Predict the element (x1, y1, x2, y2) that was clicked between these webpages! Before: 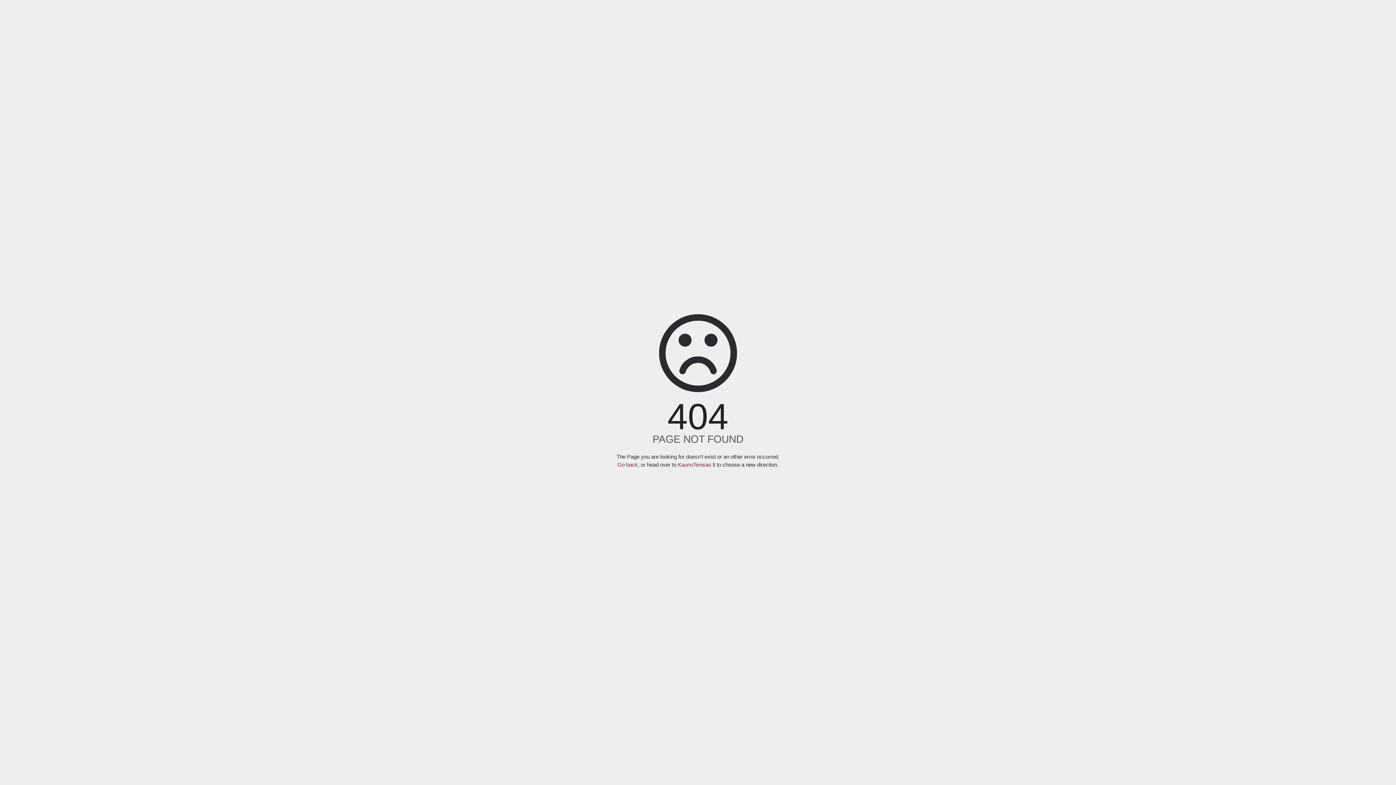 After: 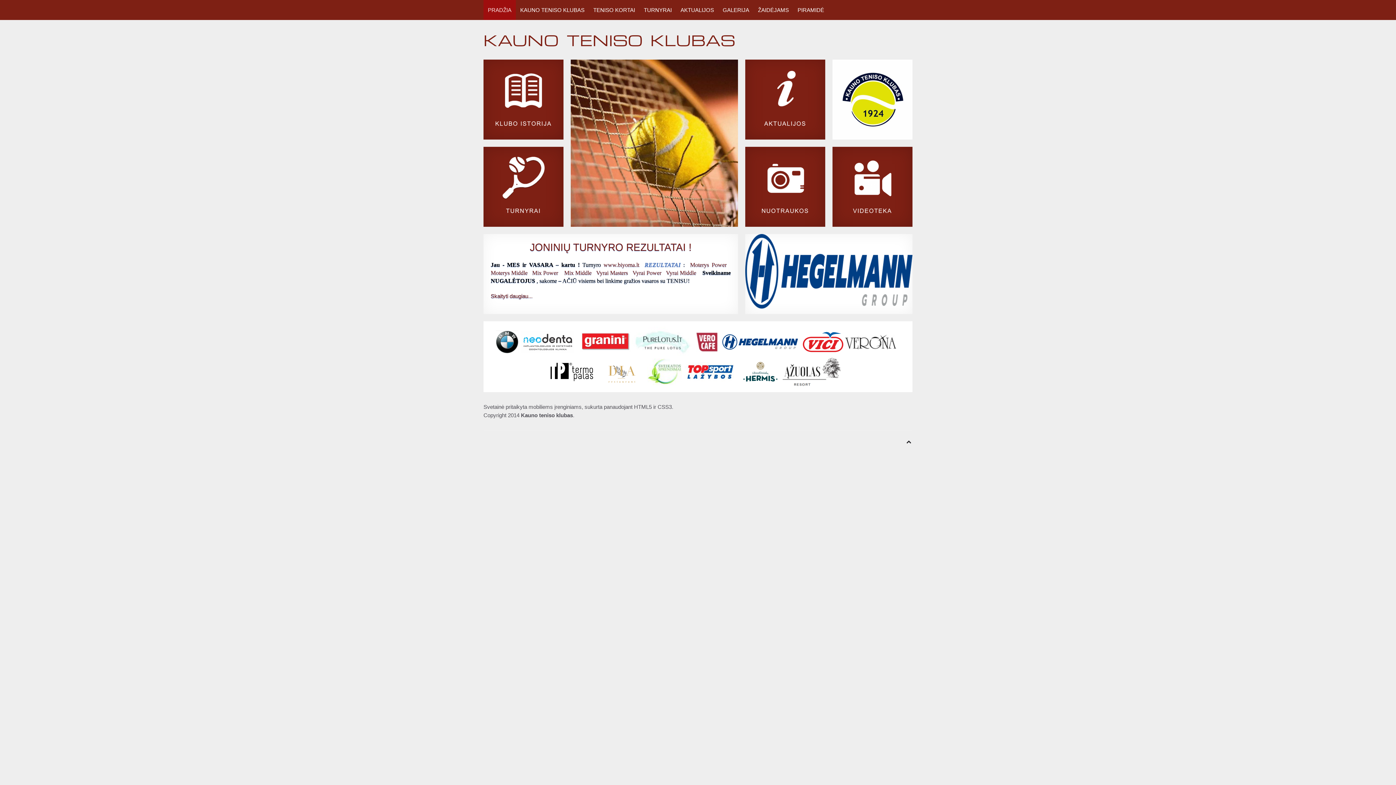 Action: label: KaunoTenisas.lt bbox: (678, 461, 715, 468)